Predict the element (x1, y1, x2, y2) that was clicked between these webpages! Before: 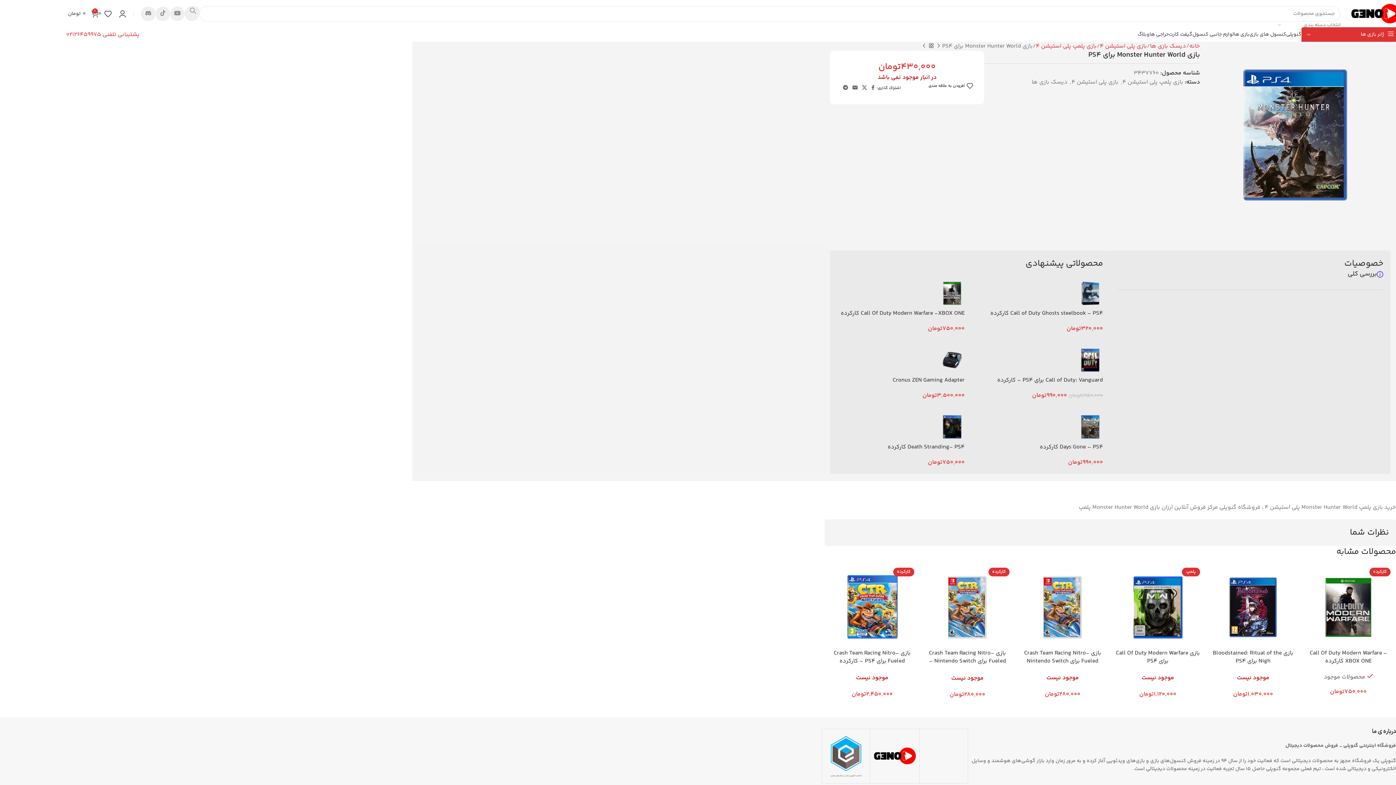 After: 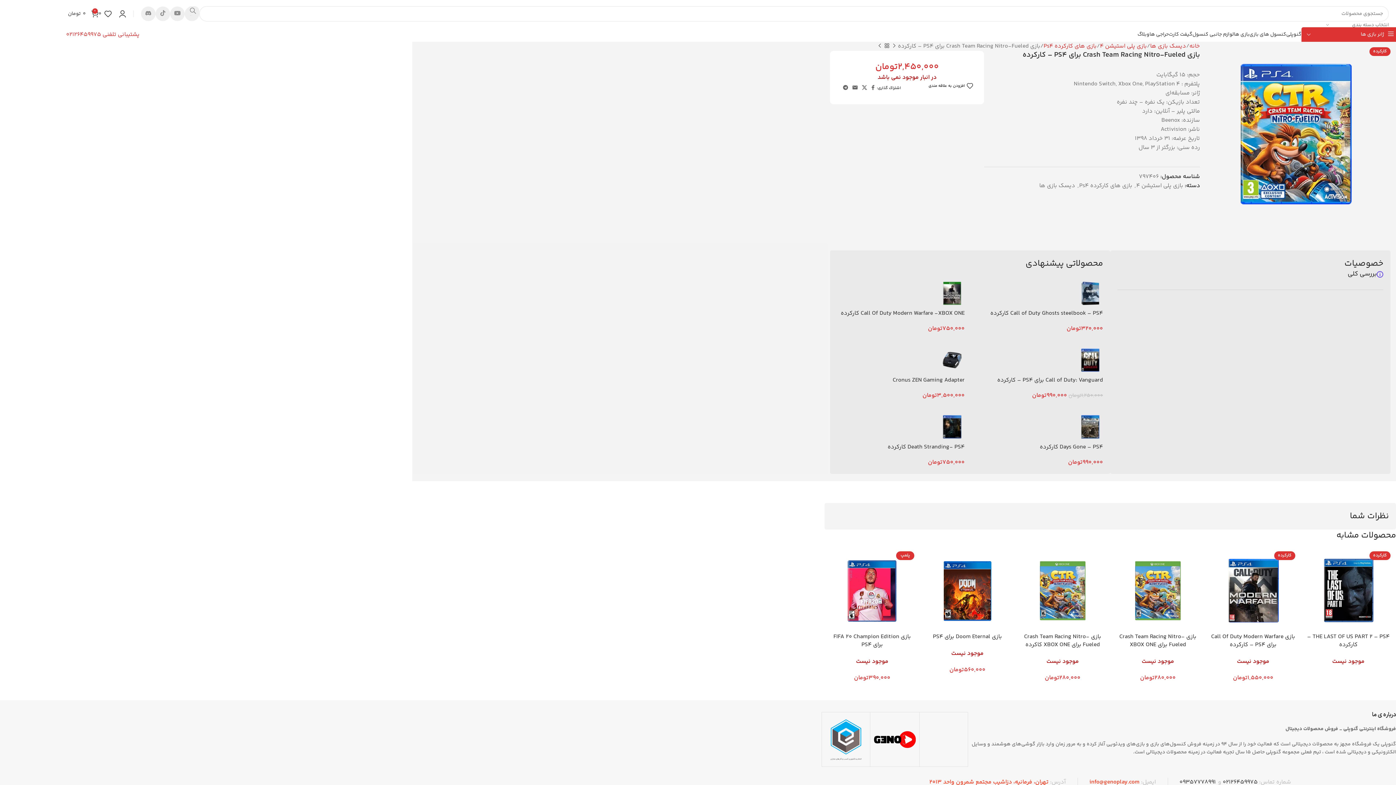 Action: bbox: (833, 649, 910, 666) label: بازی Crash Team Racing Nitro-Fueled برای PS4 – کارکرده